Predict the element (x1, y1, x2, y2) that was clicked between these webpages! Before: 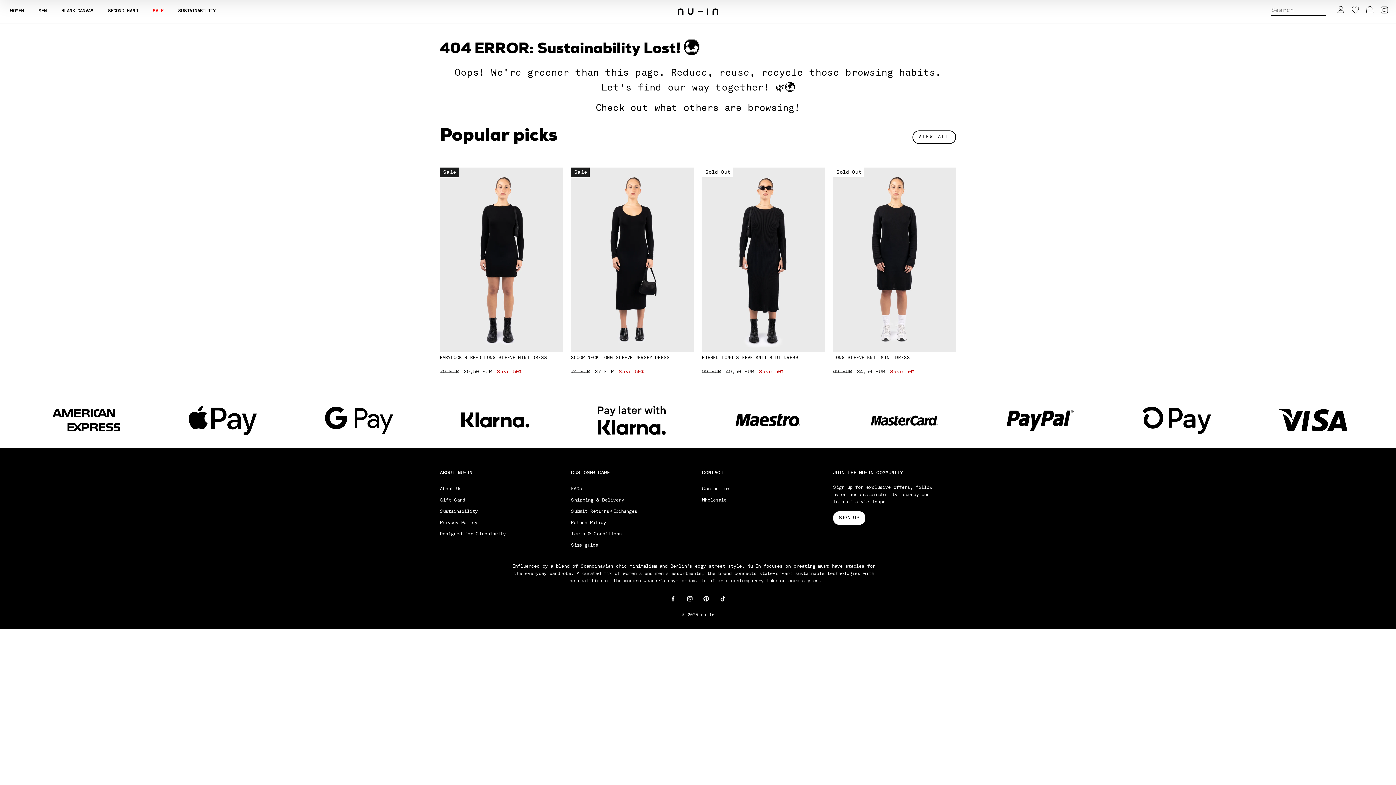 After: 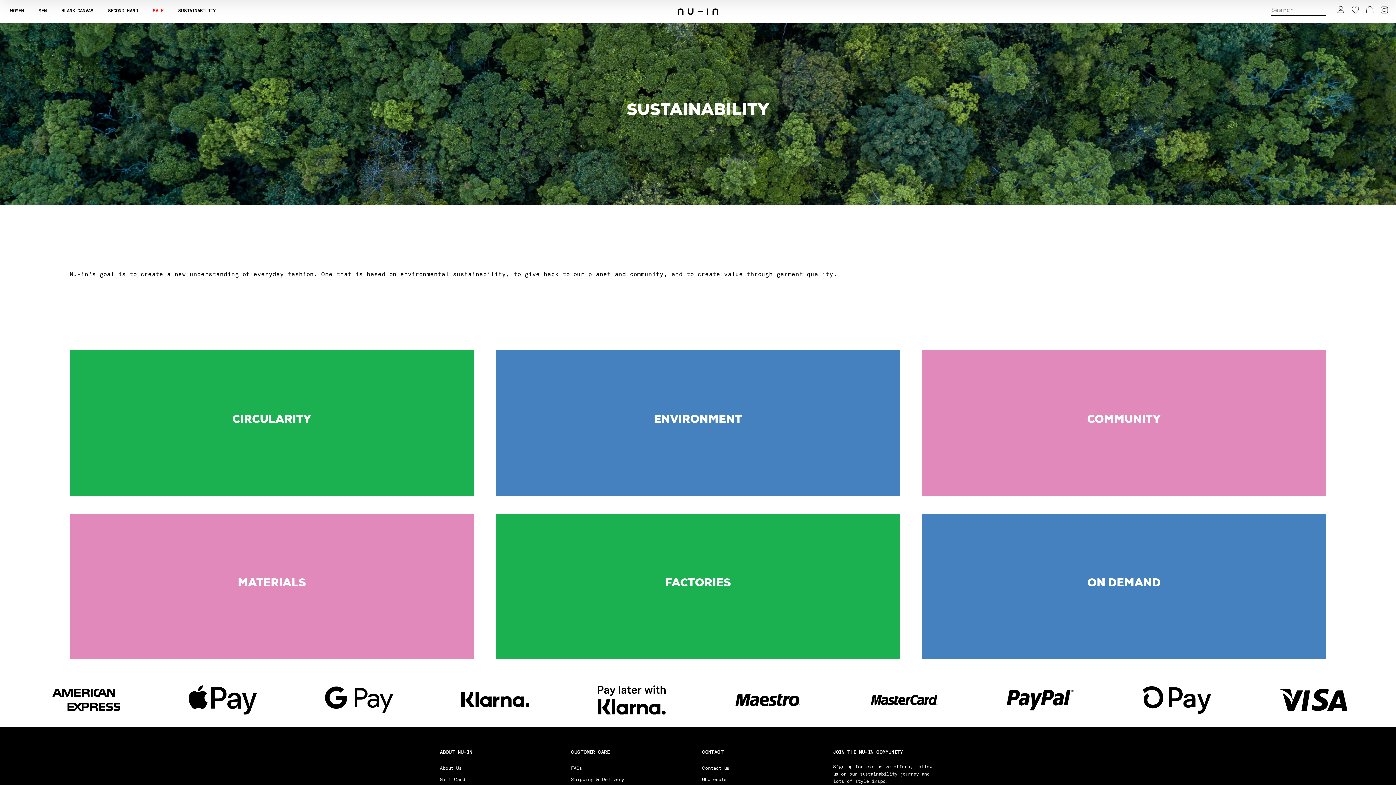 Action: bbox: (440, 506, 477, 517) label: Sustainability